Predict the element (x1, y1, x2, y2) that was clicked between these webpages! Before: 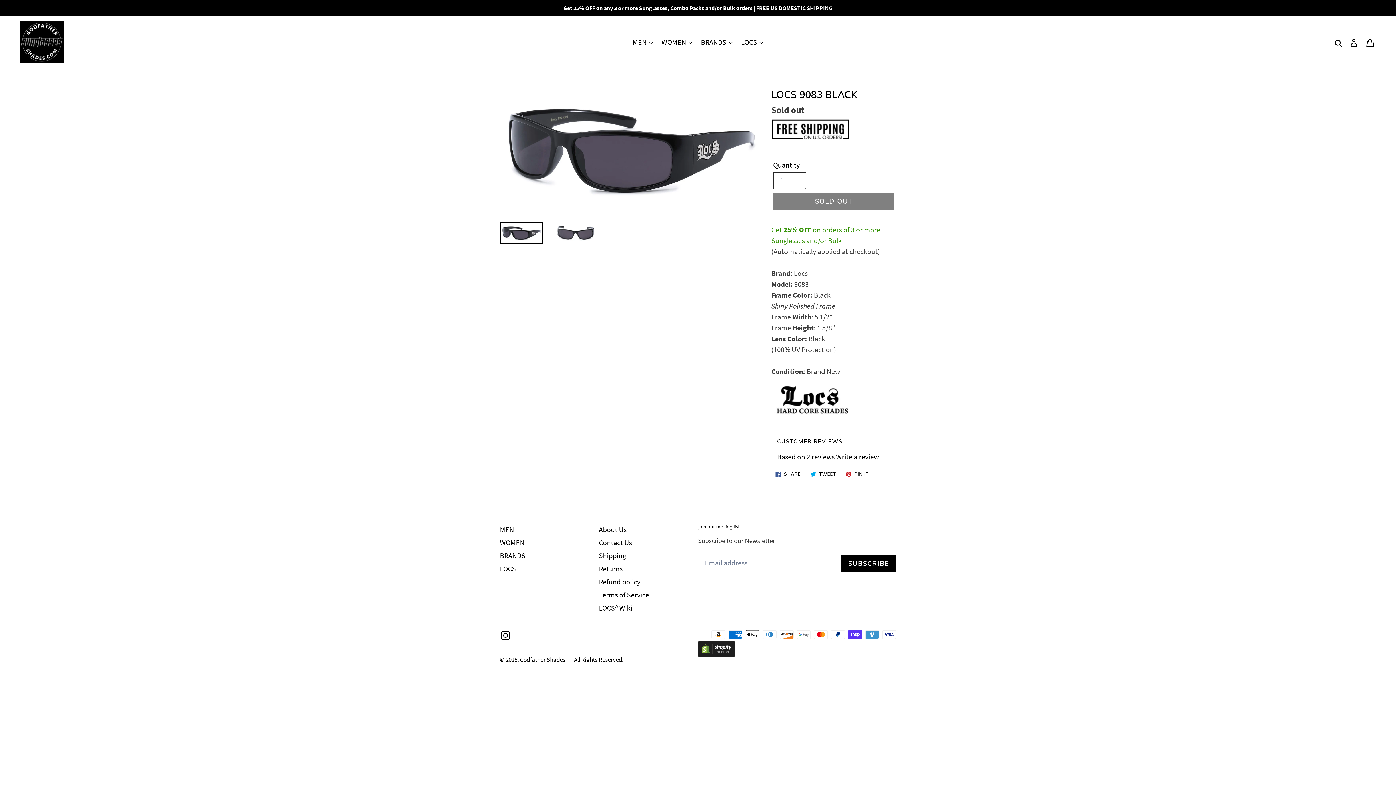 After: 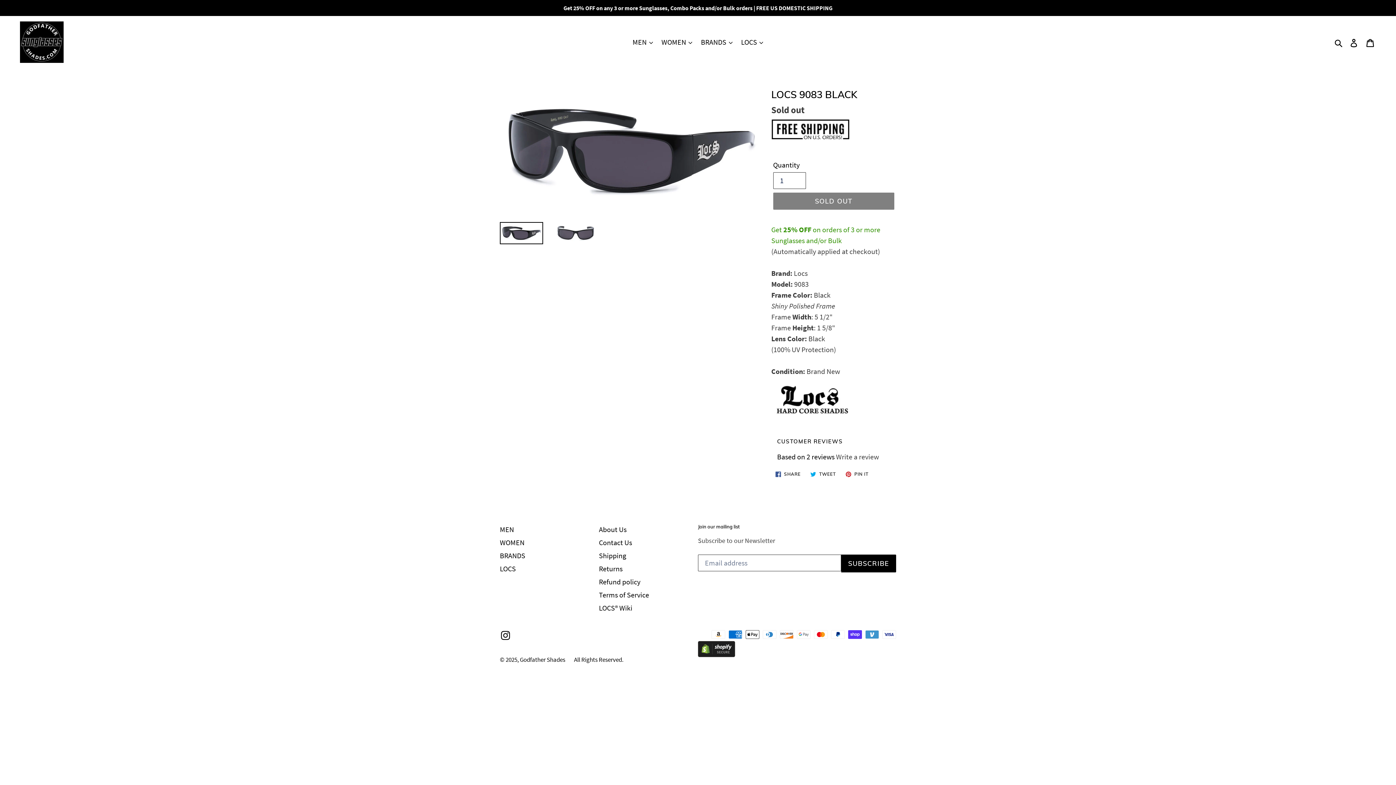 Action: label: Write a review bbox: (836, 452, 879, 461)